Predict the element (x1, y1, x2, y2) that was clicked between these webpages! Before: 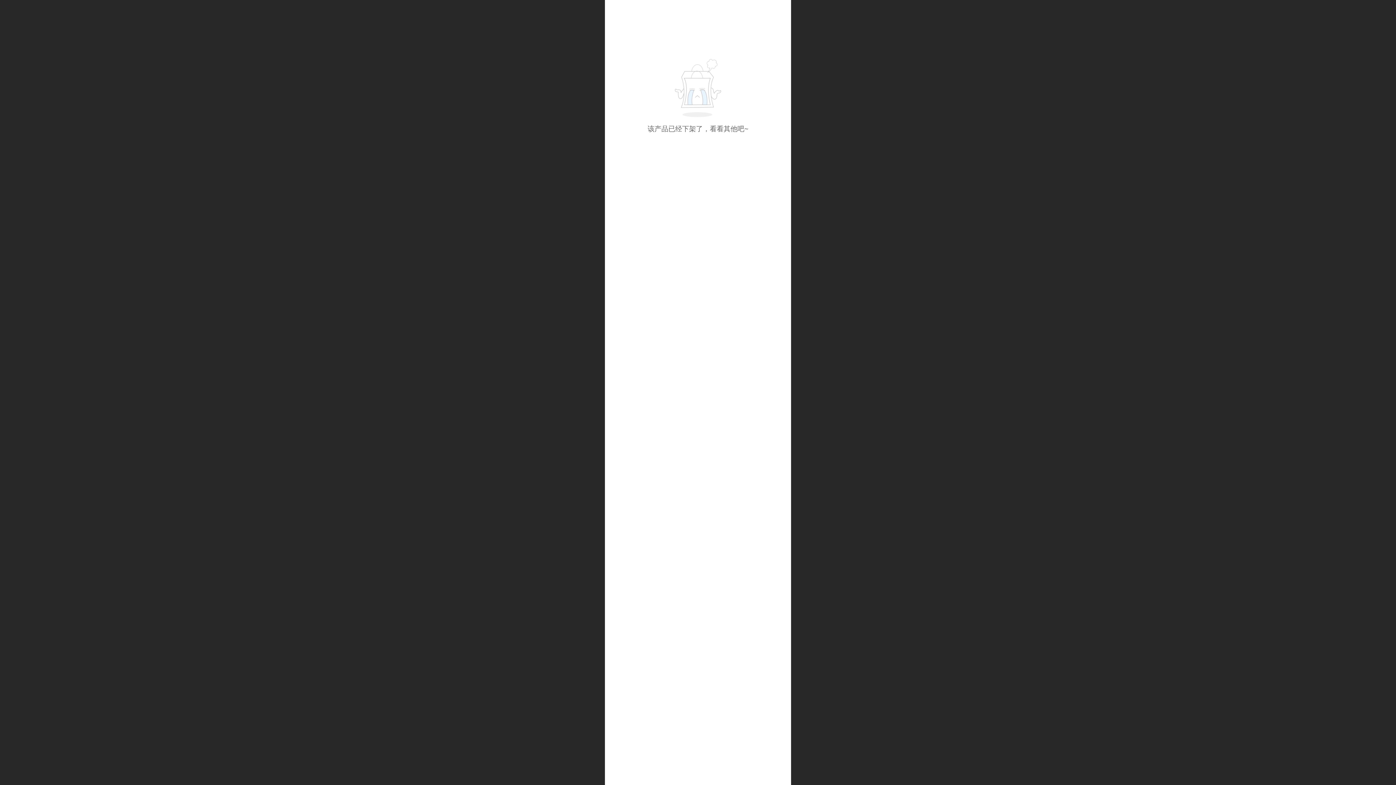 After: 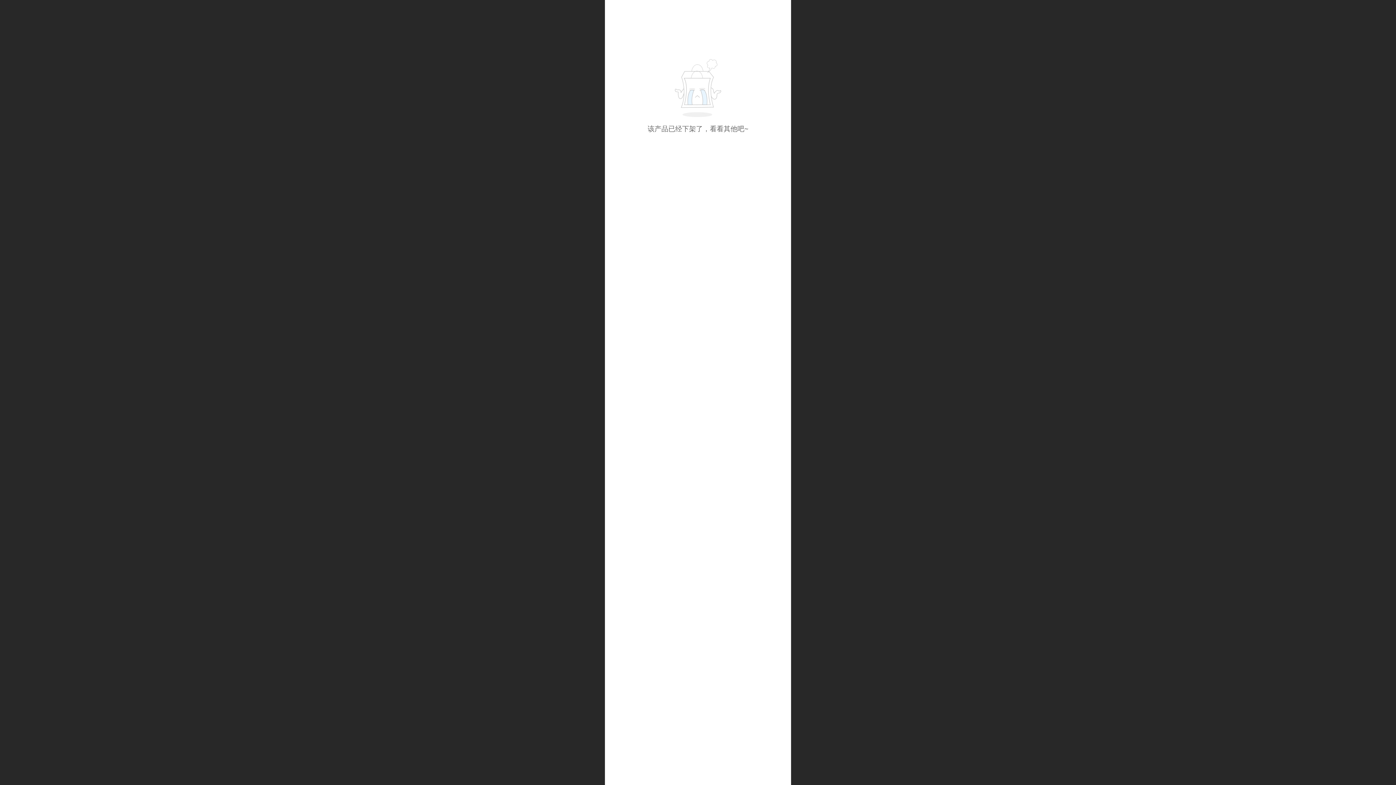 Action: bbox: (770, 4, 786, 20)